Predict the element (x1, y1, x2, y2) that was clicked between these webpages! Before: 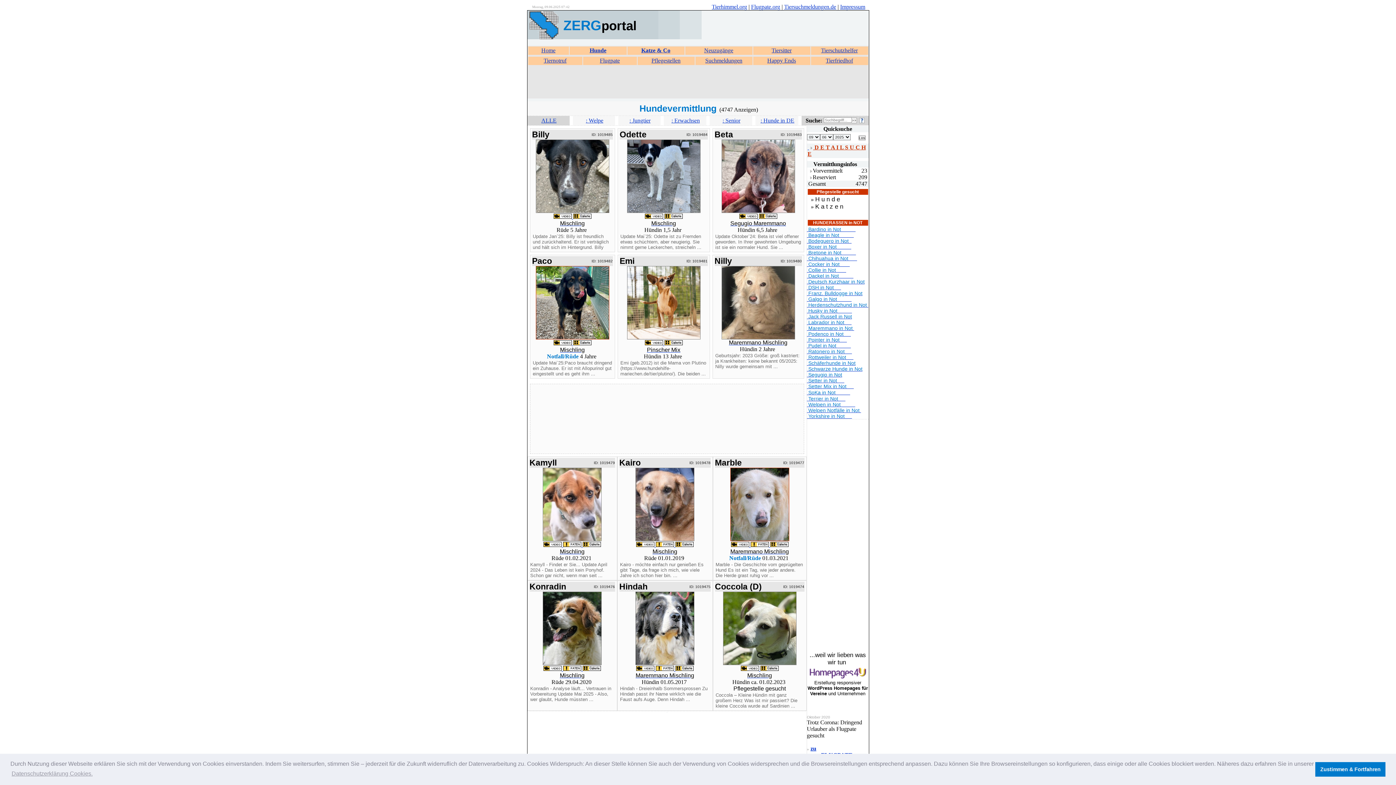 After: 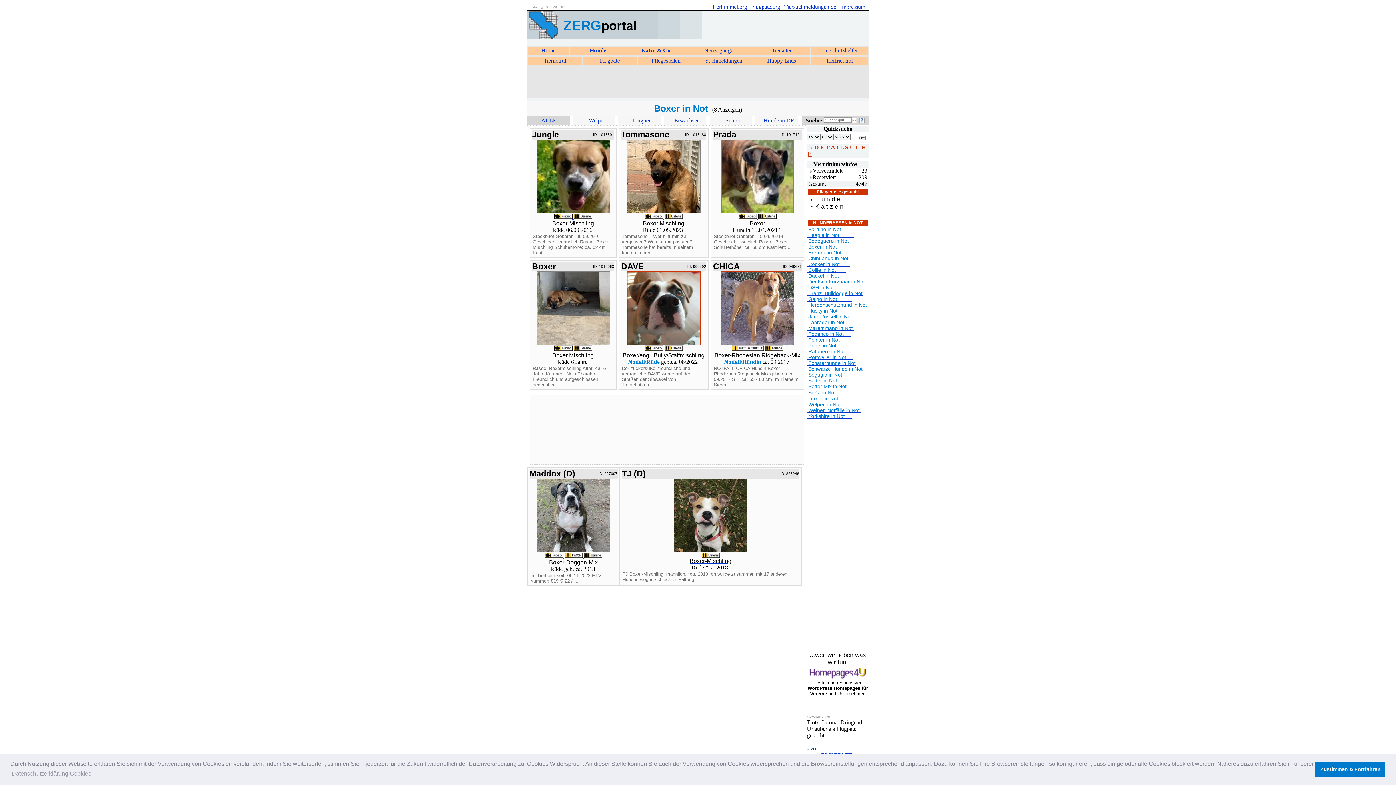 Action: bbox: (807, 243, 851, 249) label:  Boxer in Not          